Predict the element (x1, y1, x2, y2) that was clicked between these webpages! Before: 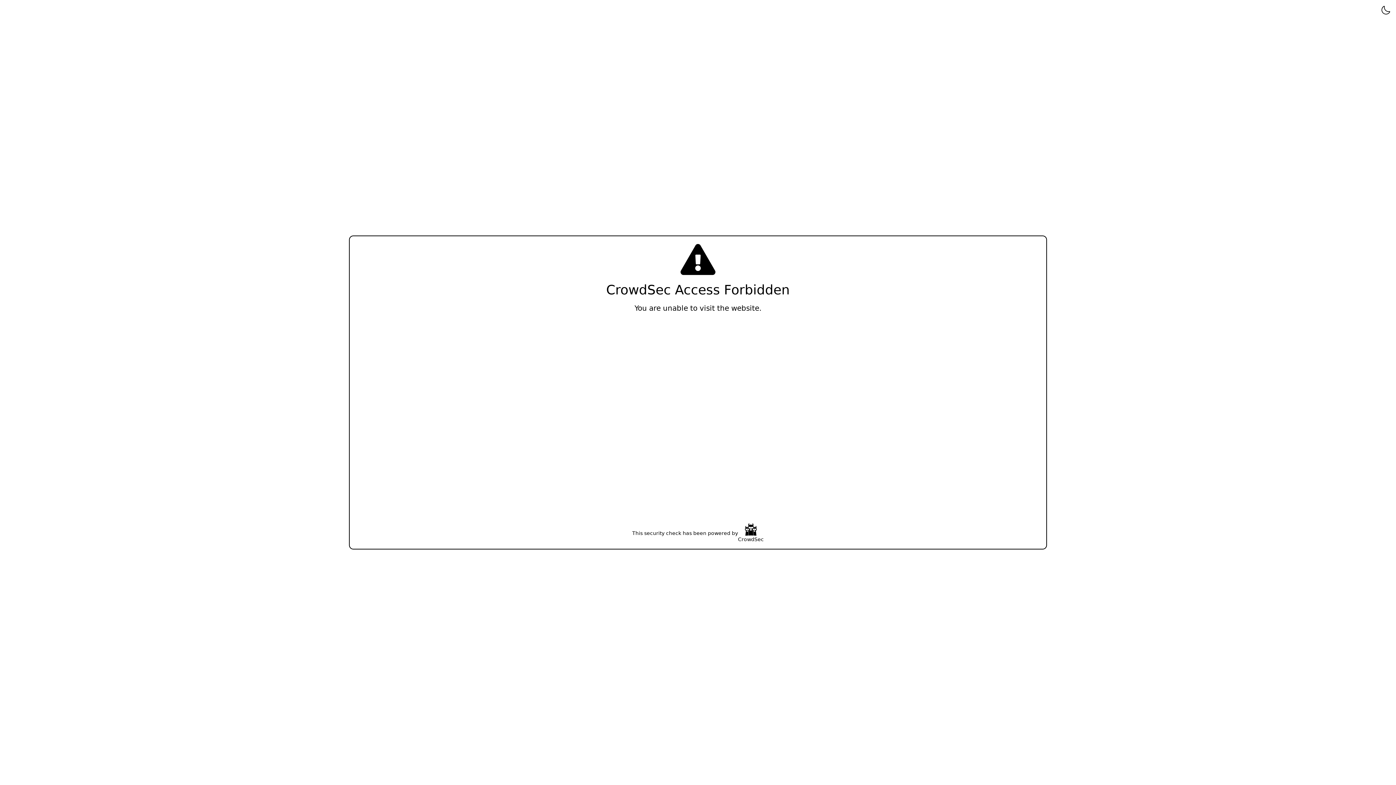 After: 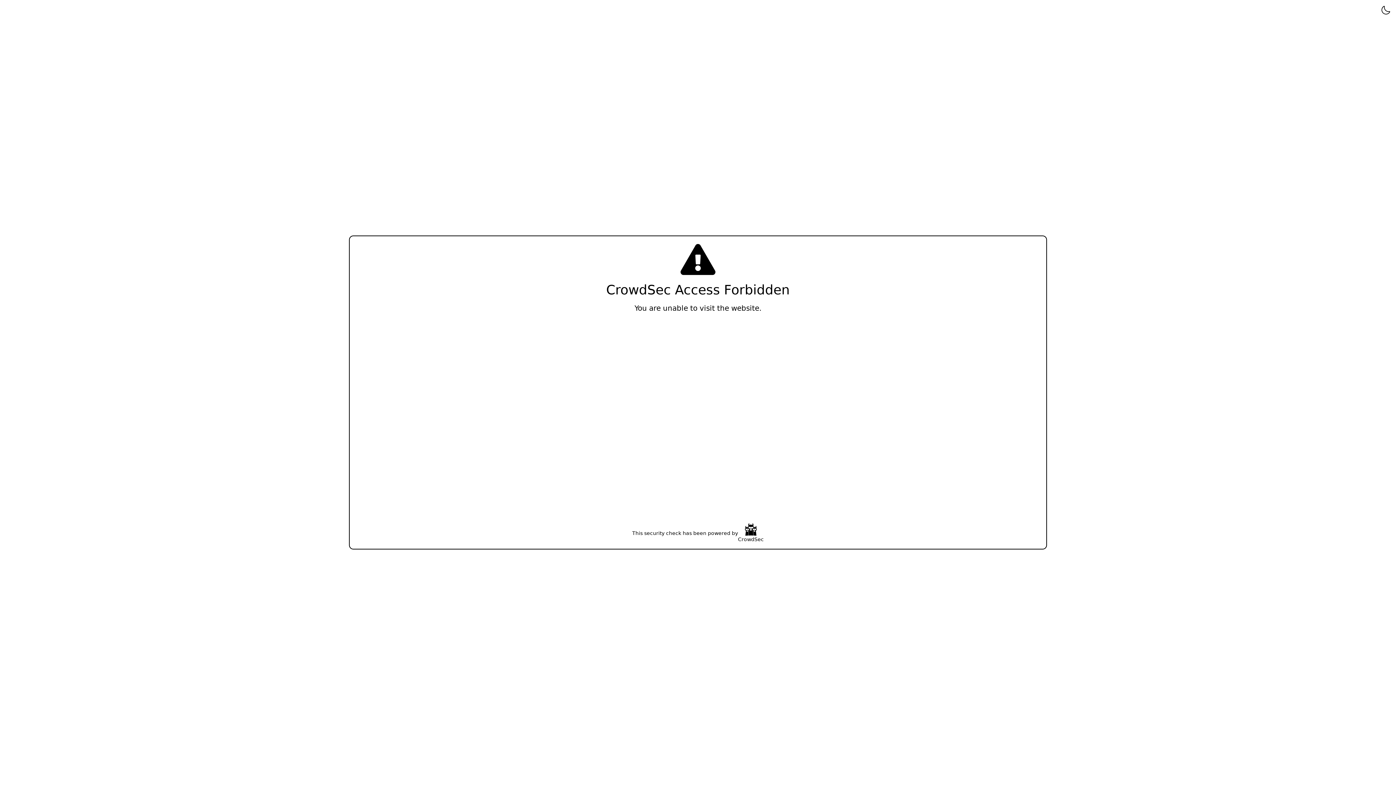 Action: label: CrowdSec bbox: (738, 523, 764, 543)